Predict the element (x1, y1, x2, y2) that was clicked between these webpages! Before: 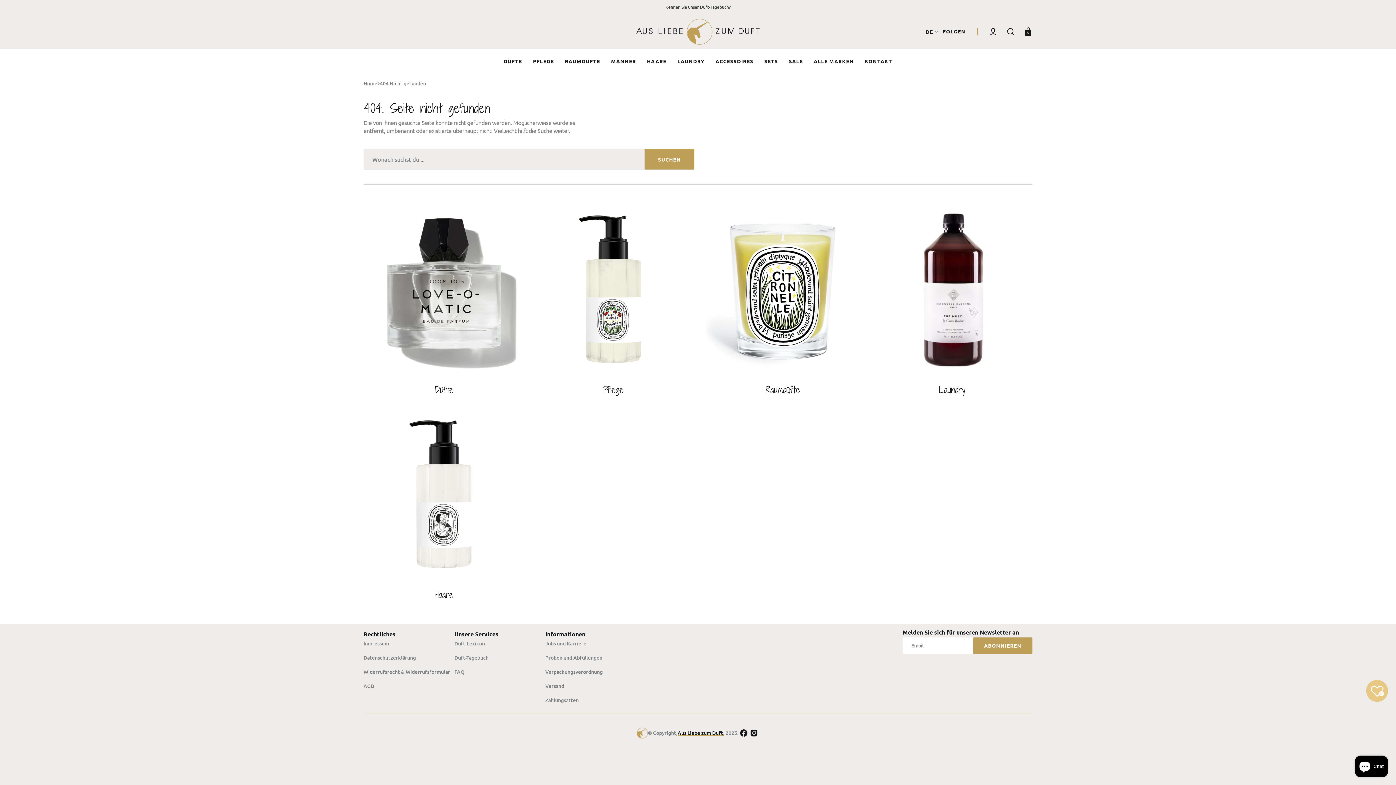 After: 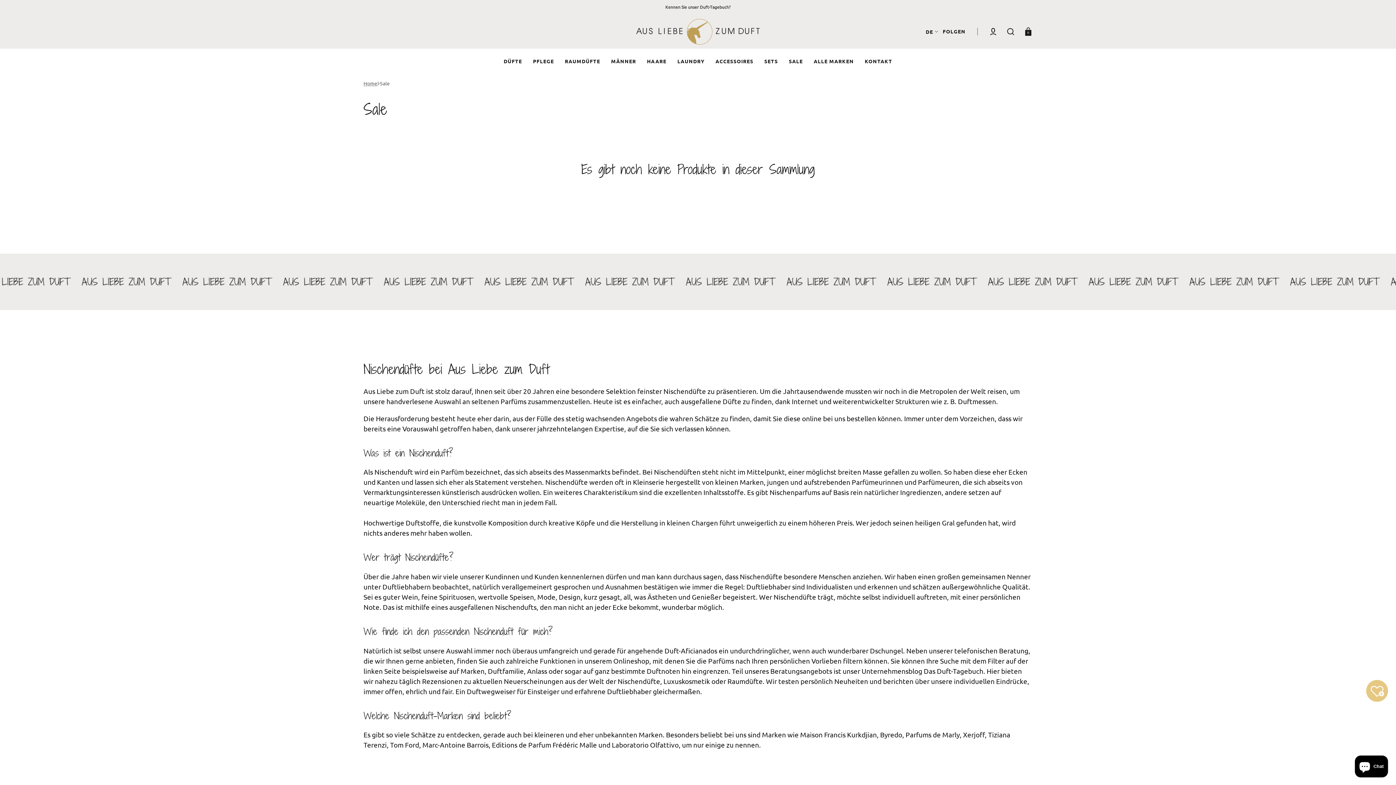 Action: bbox: (783, 48, 808, 74) label: Sale